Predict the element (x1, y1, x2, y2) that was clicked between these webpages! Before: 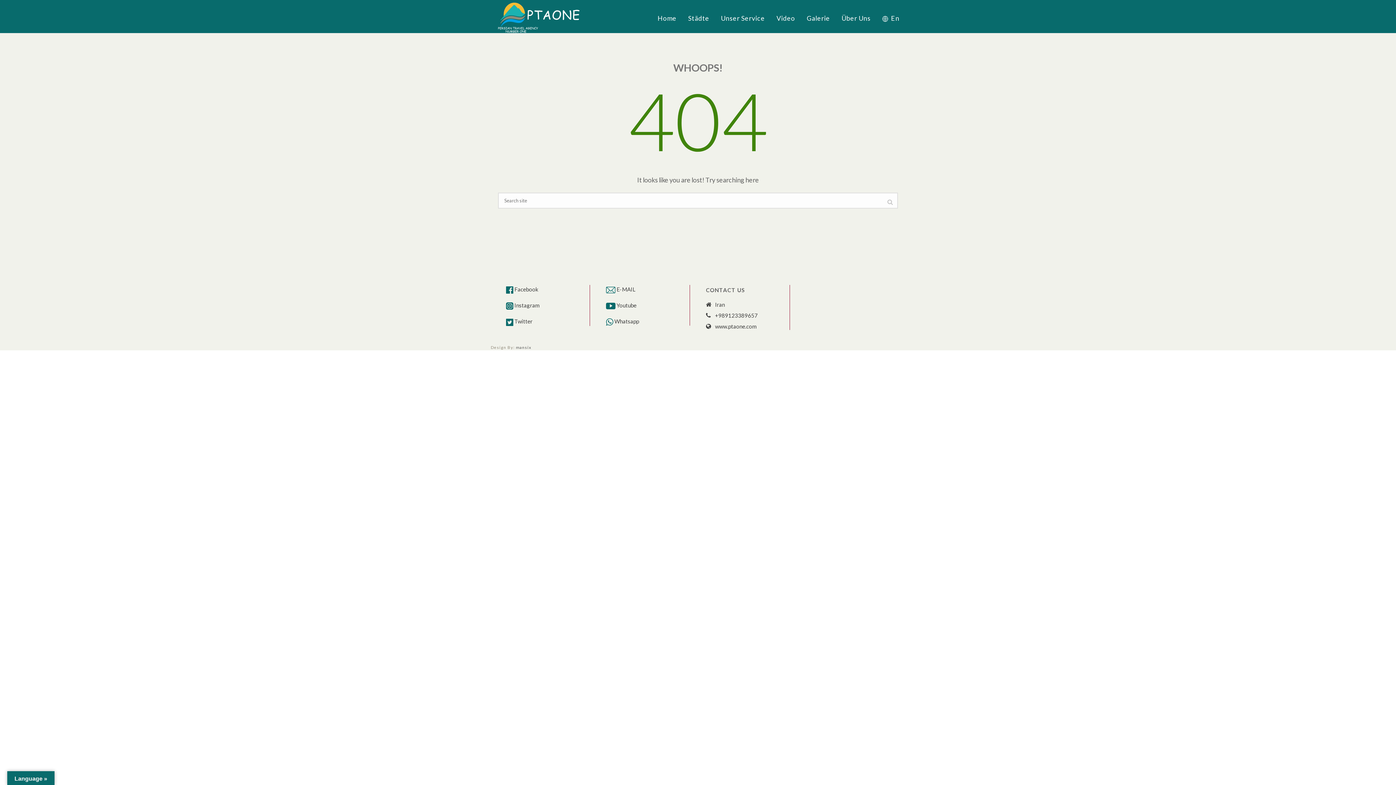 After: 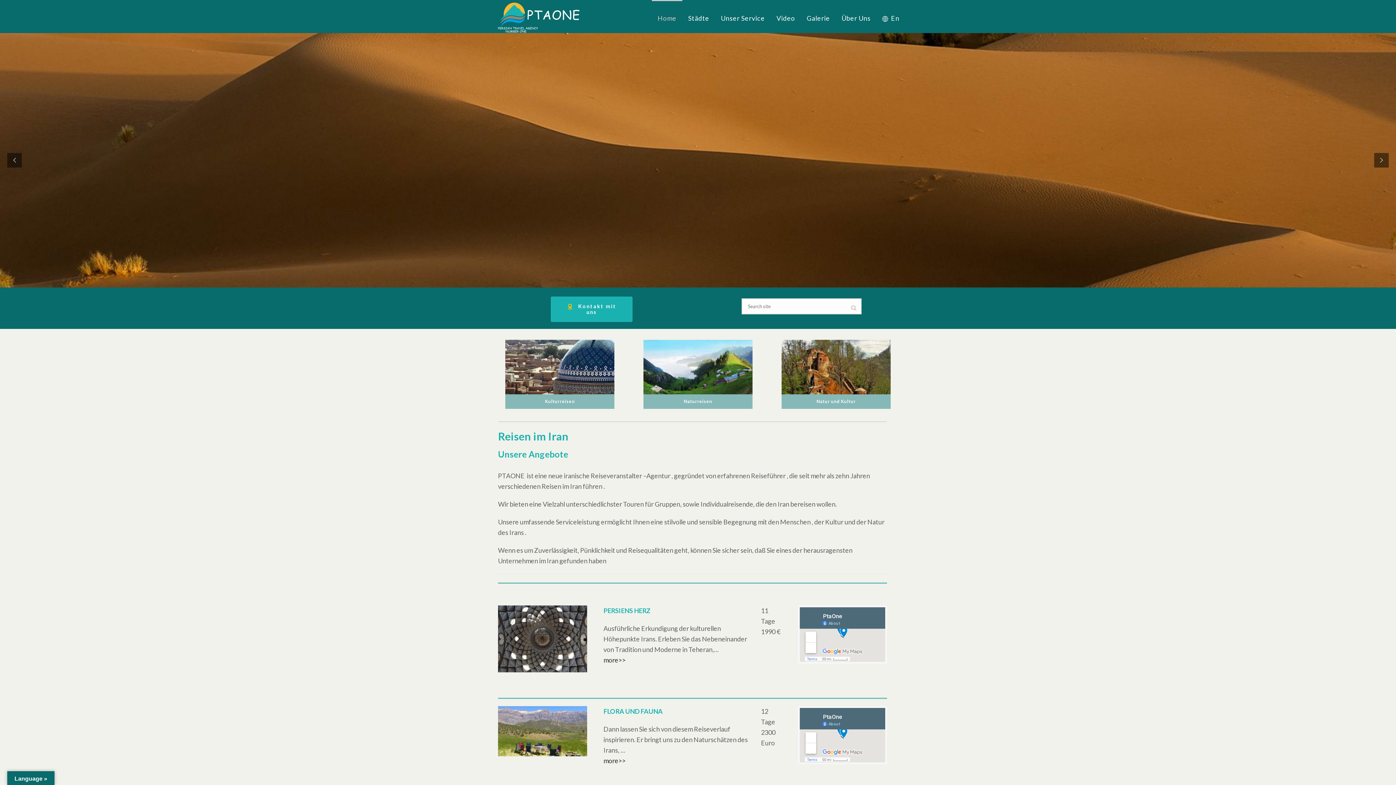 Action: bbox: (614, 318, 639, 324) label: Whatsapp